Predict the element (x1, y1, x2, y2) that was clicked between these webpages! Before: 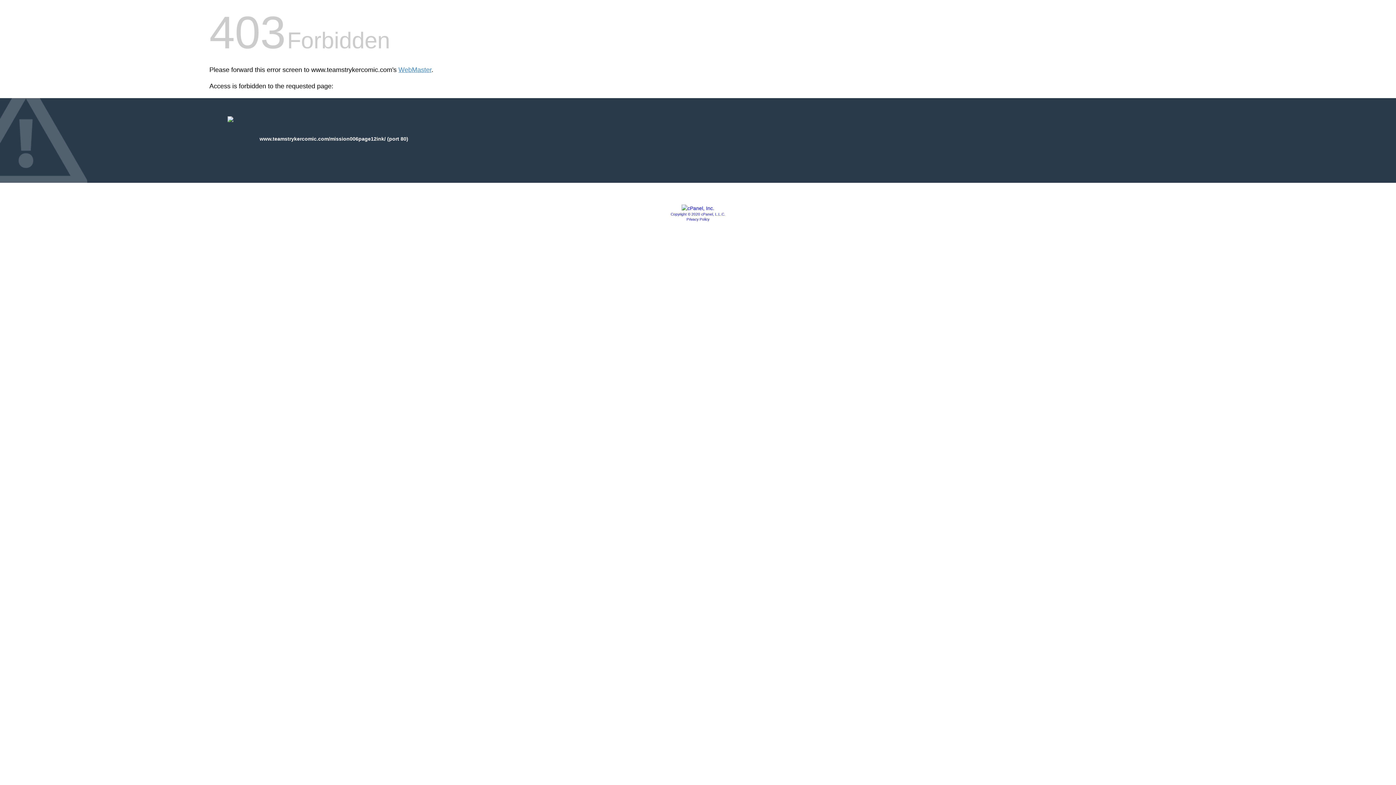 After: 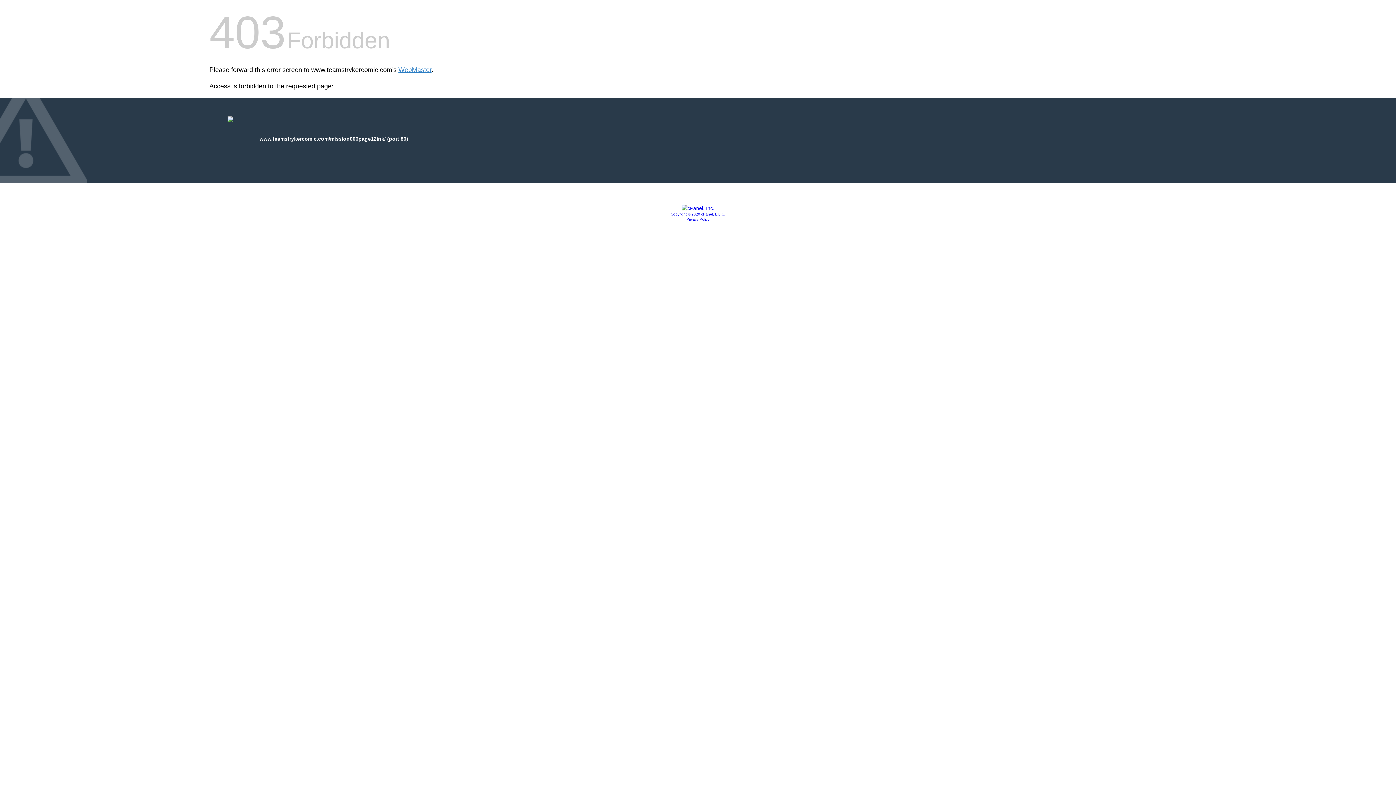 Action: label: Privacy Policy bbox: (686, 217, 709, 221)